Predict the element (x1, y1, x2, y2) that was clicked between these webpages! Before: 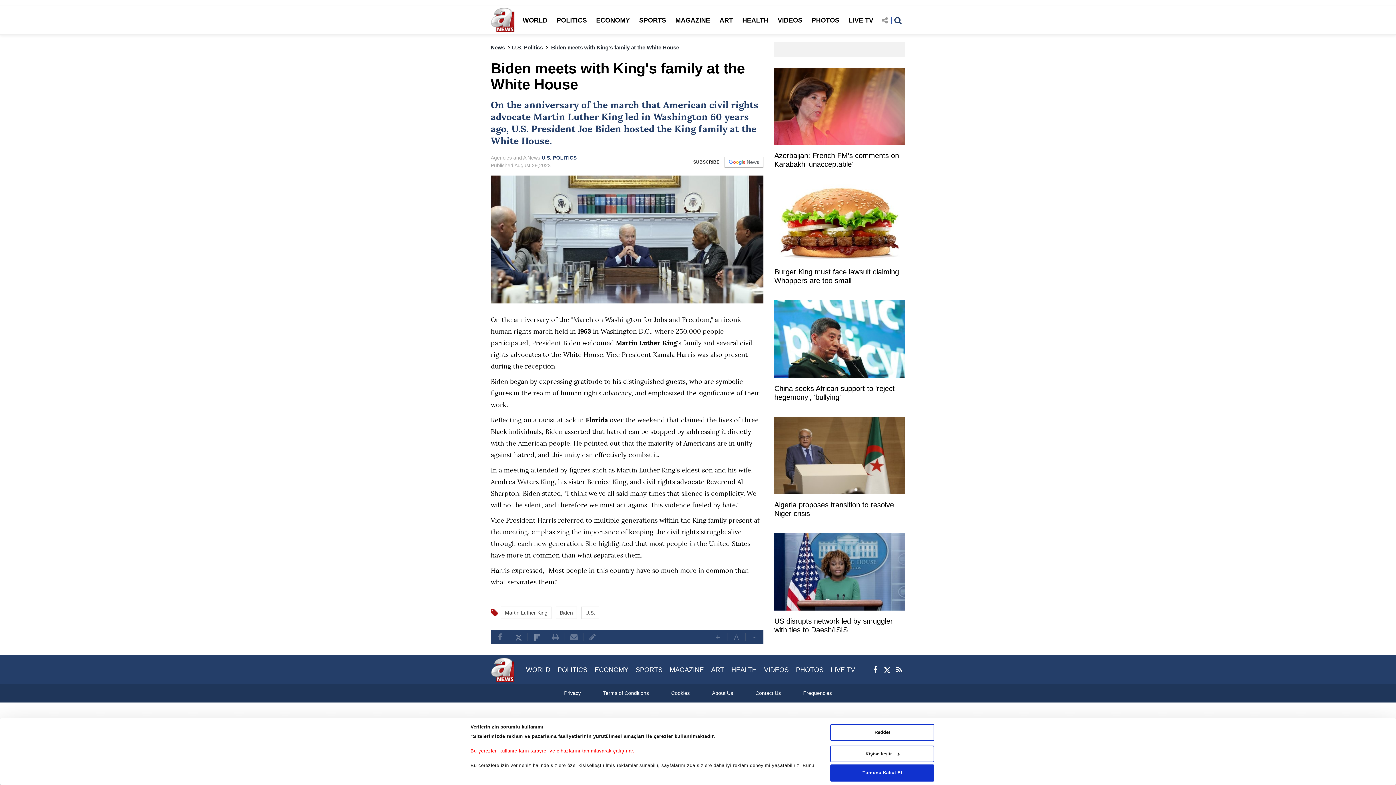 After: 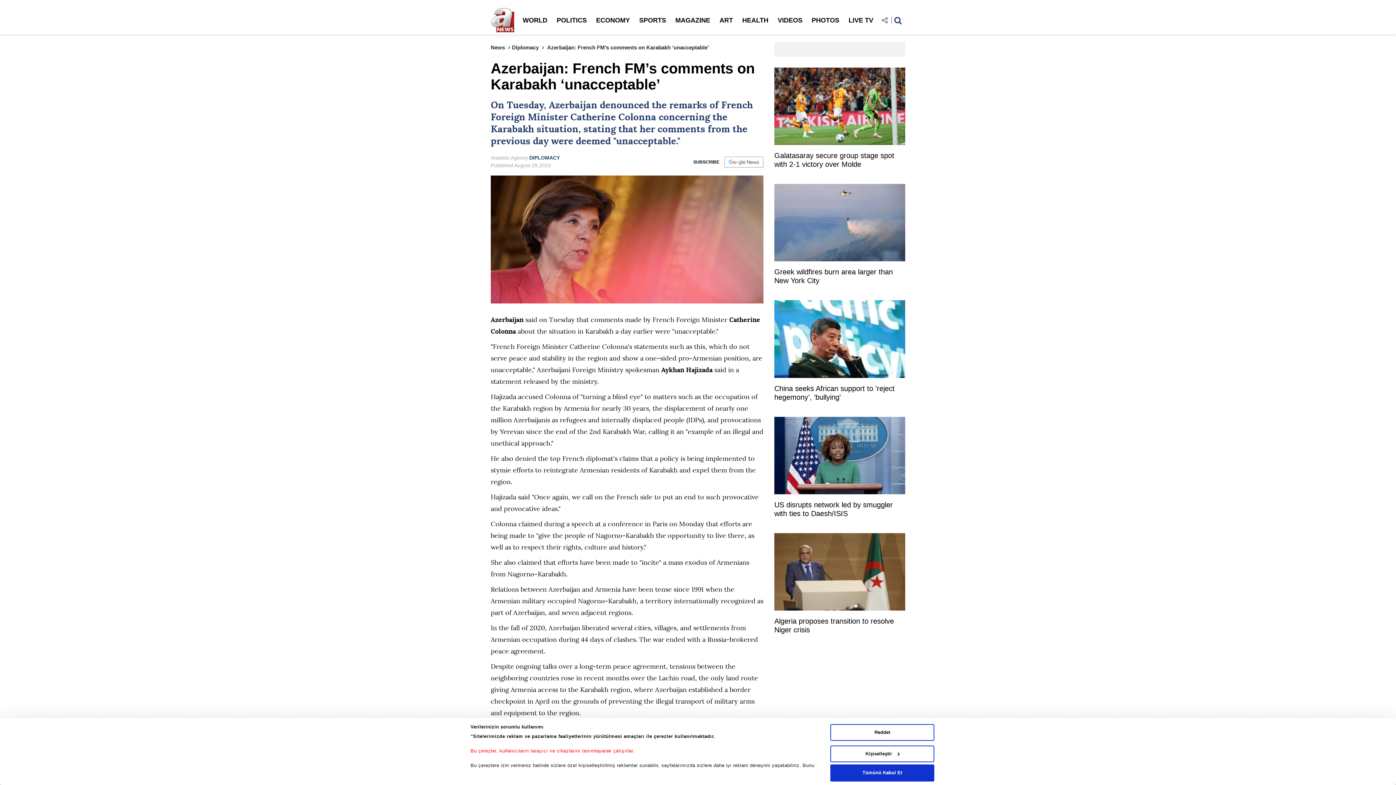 Action: bbox: (774, 151, 905, 170) label: Azerbaijan: French FM’s comments on Karabakh ‘unacceptable’